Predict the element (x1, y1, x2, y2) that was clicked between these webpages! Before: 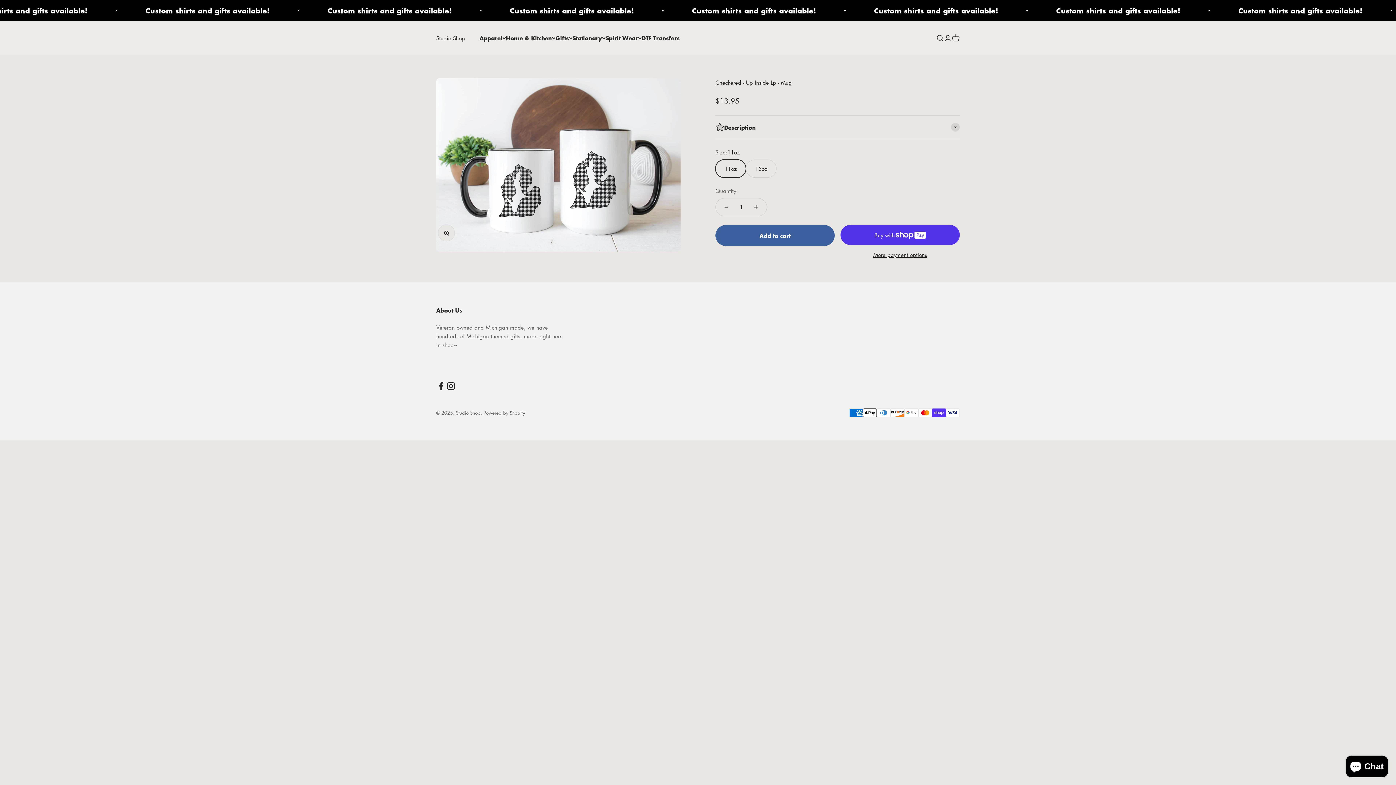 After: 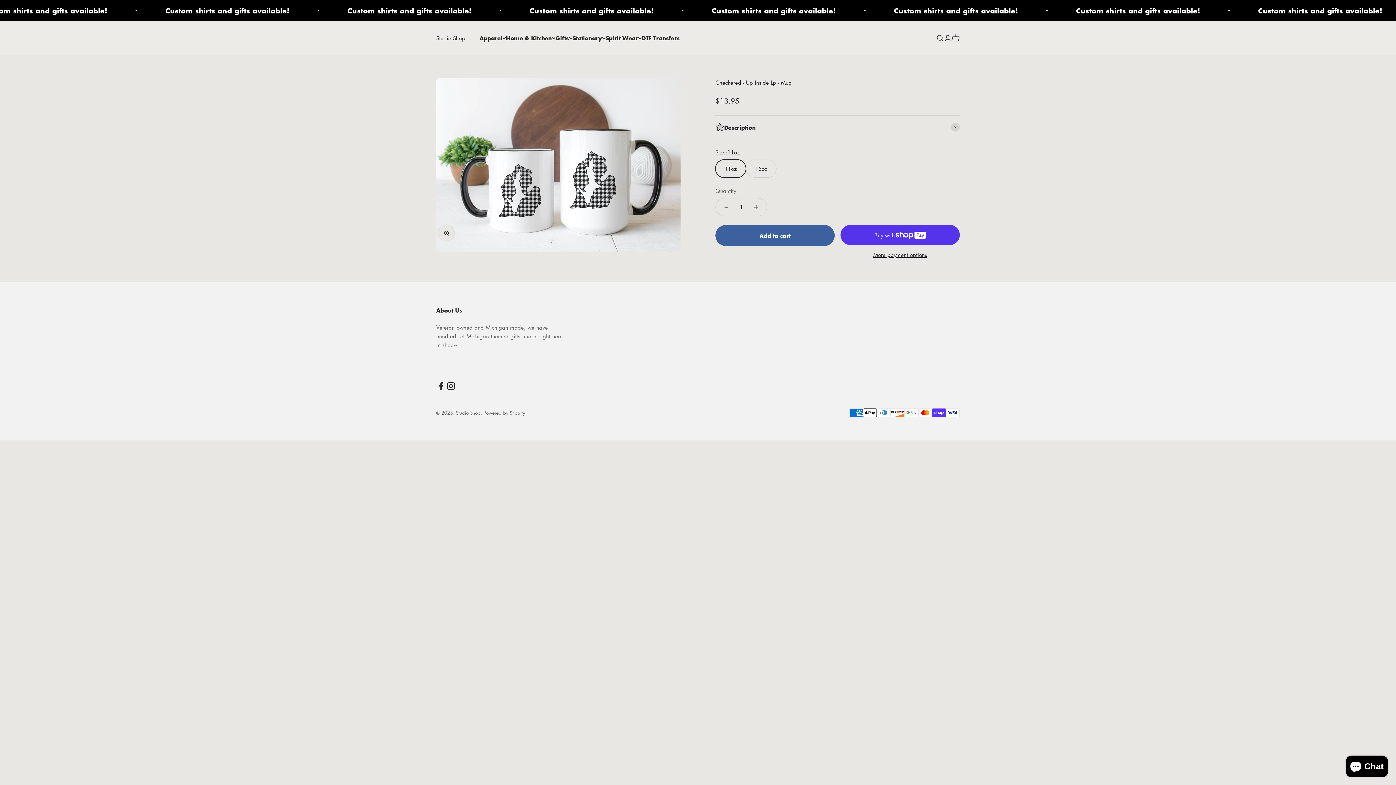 Action: label: Follow on Facebook bbox: (436, 381, 446, 391)